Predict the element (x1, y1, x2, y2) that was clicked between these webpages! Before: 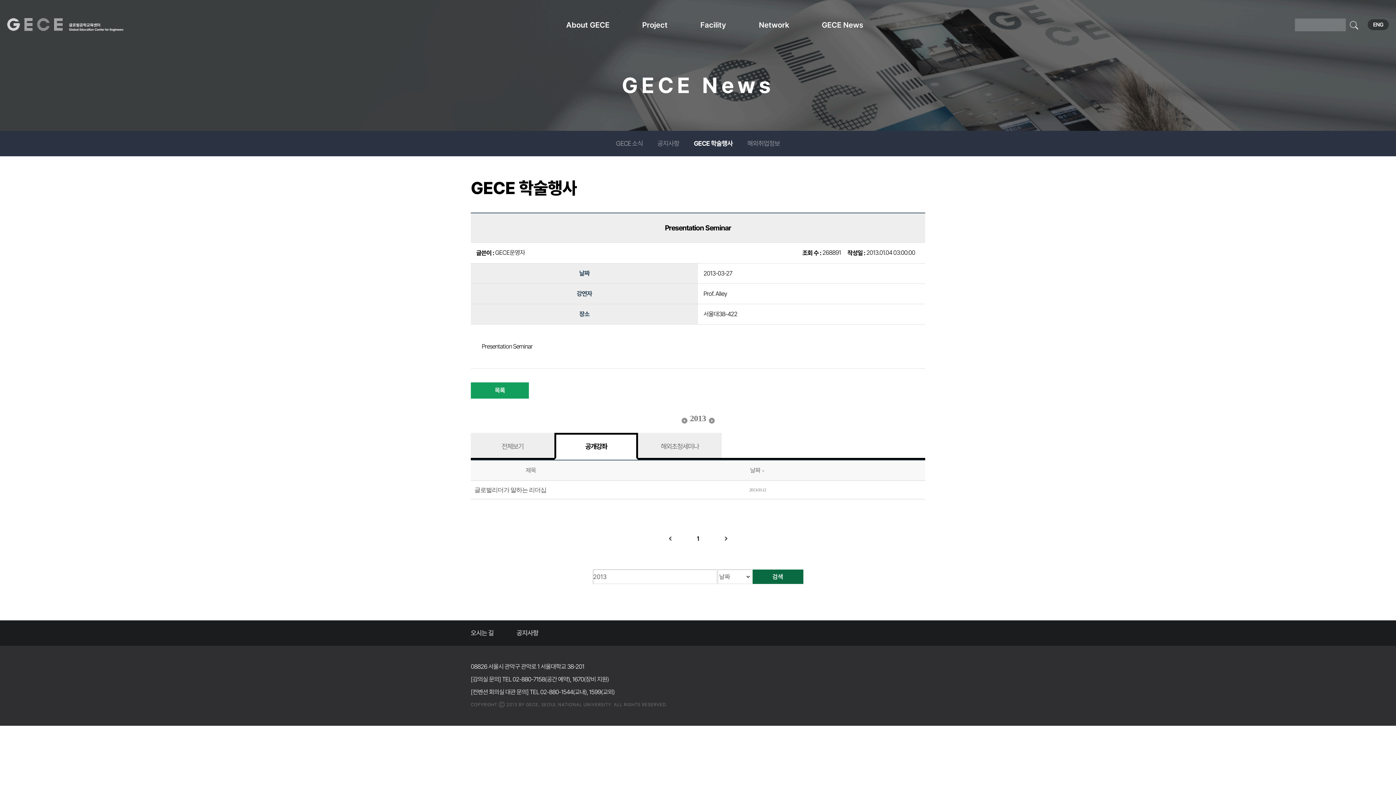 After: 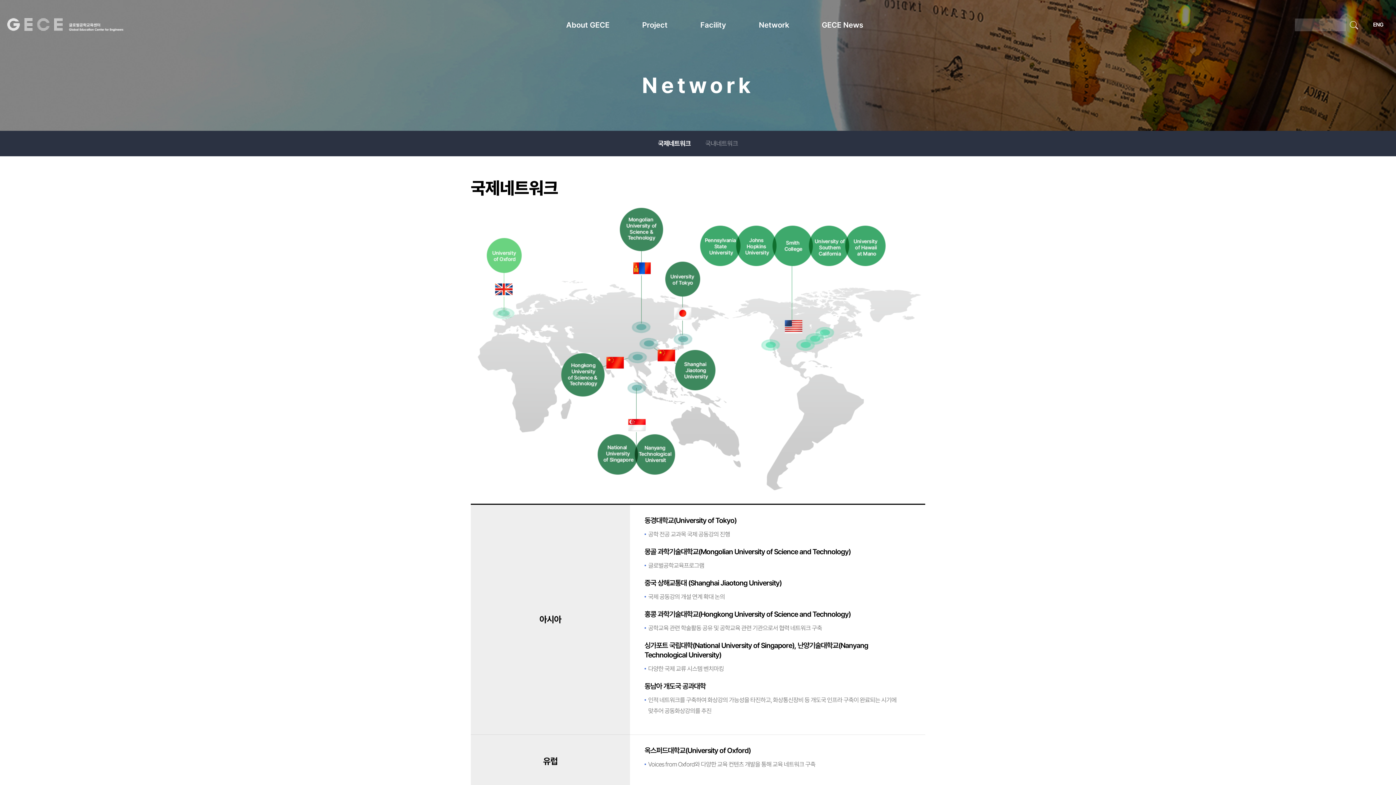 Action: label: Network bbox: (759, 18, 822, 31)